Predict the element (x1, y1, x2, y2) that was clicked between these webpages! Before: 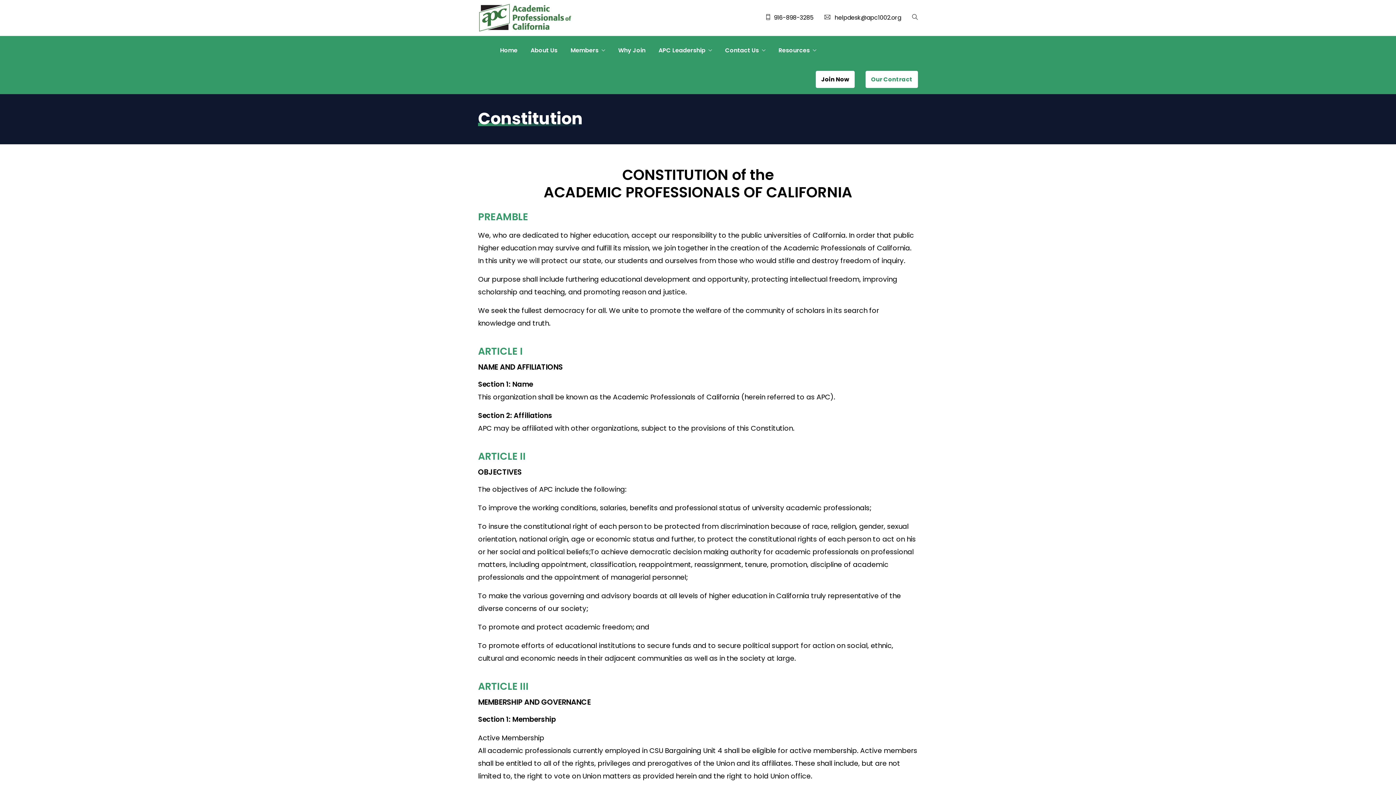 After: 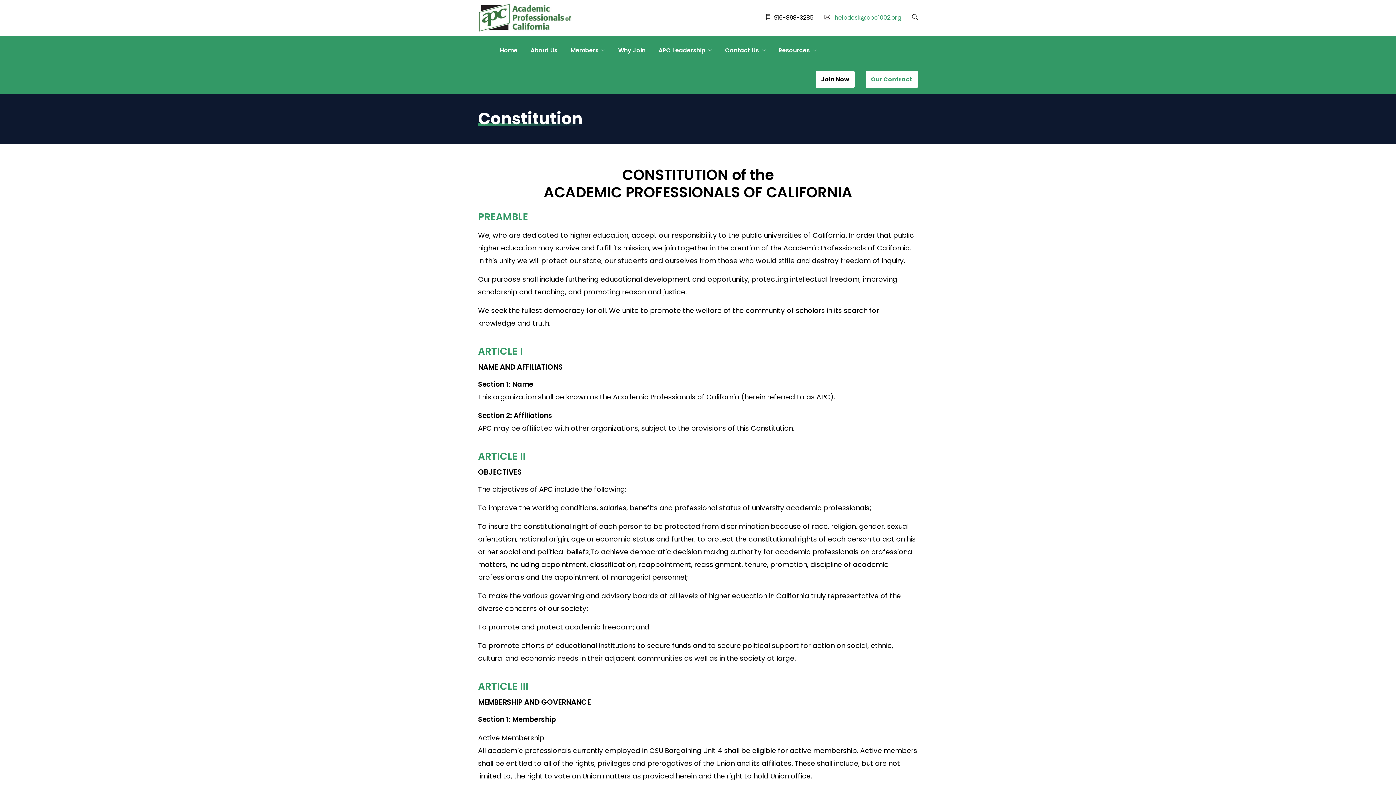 Action: label: helpdesk@apc1002.org bbox: (834, 13, 901, 21)